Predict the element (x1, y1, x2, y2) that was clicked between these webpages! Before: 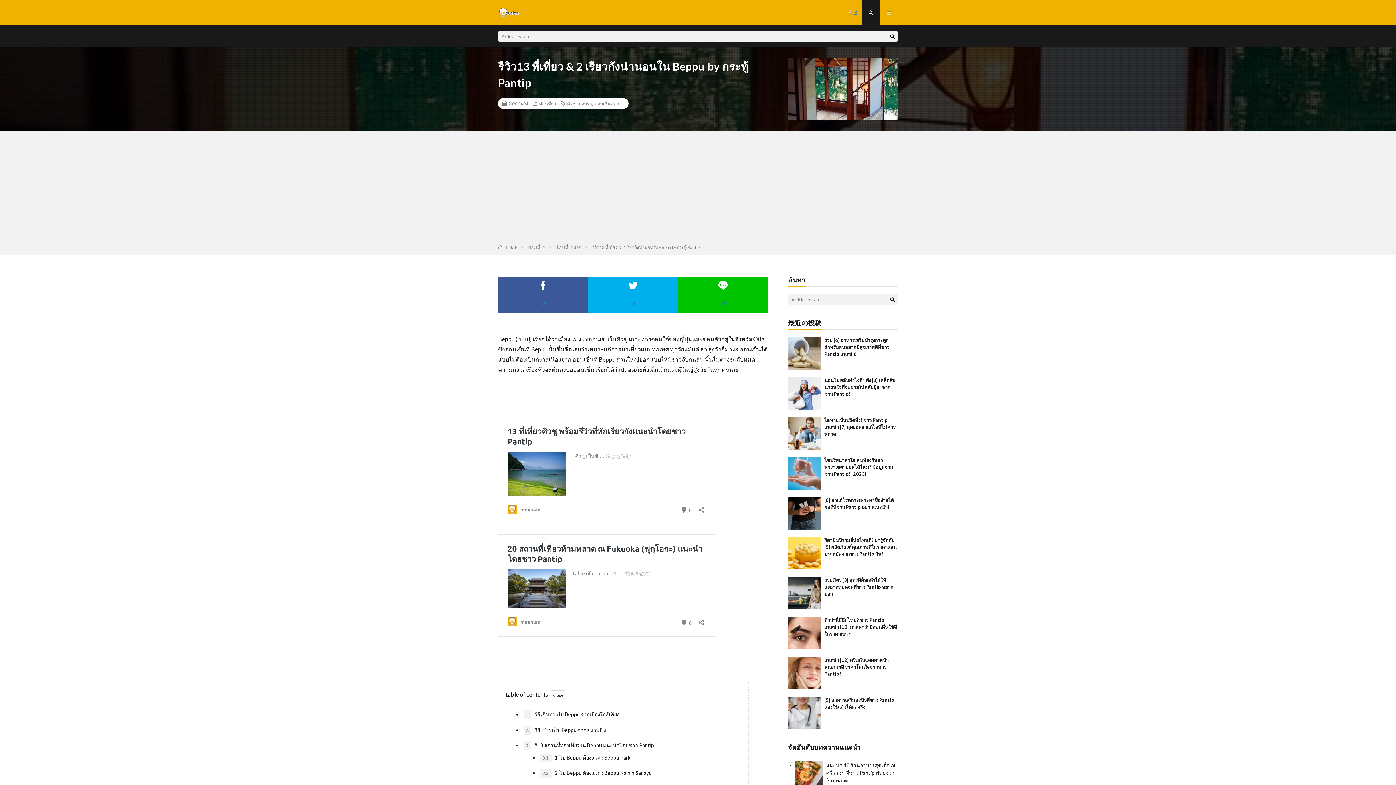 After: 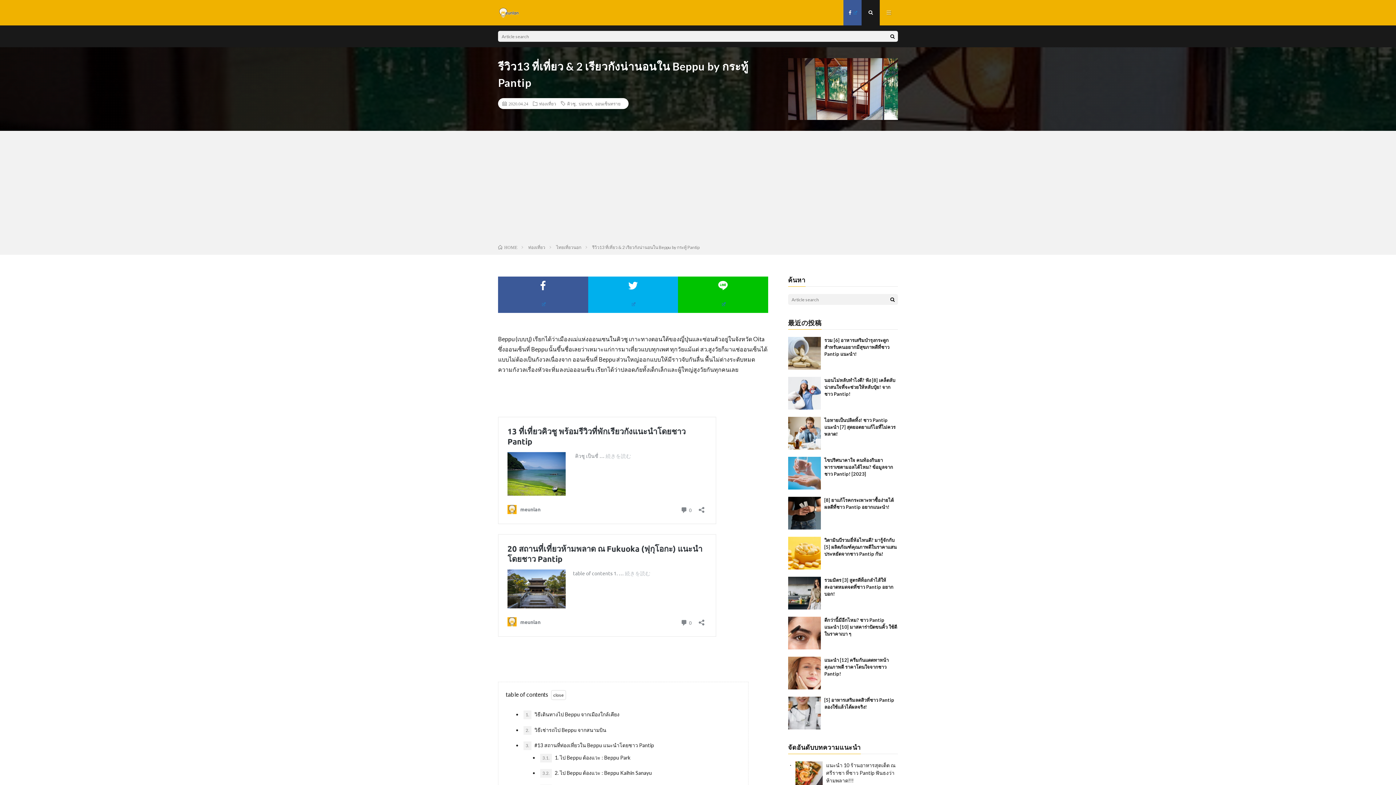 Action: bbox: (843, 0, 861, 25)